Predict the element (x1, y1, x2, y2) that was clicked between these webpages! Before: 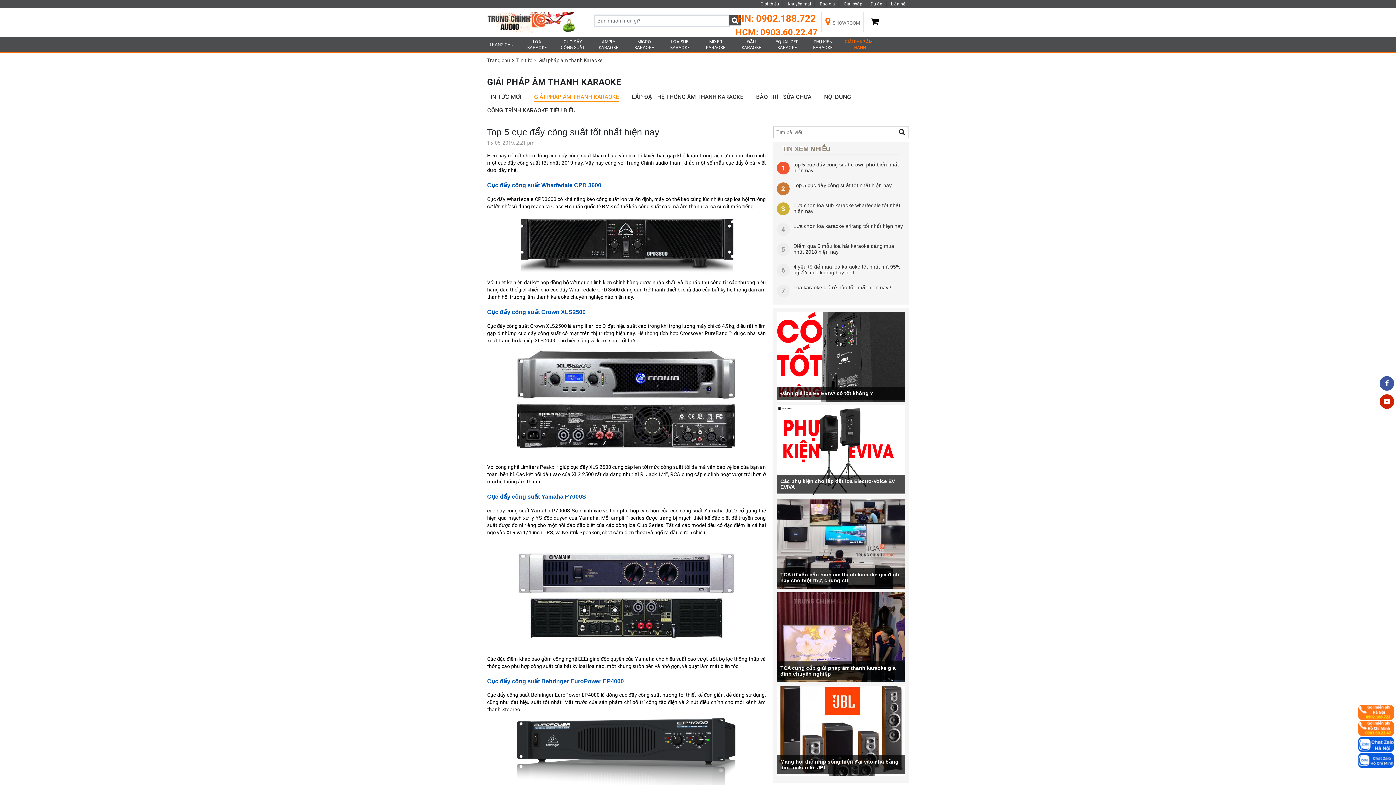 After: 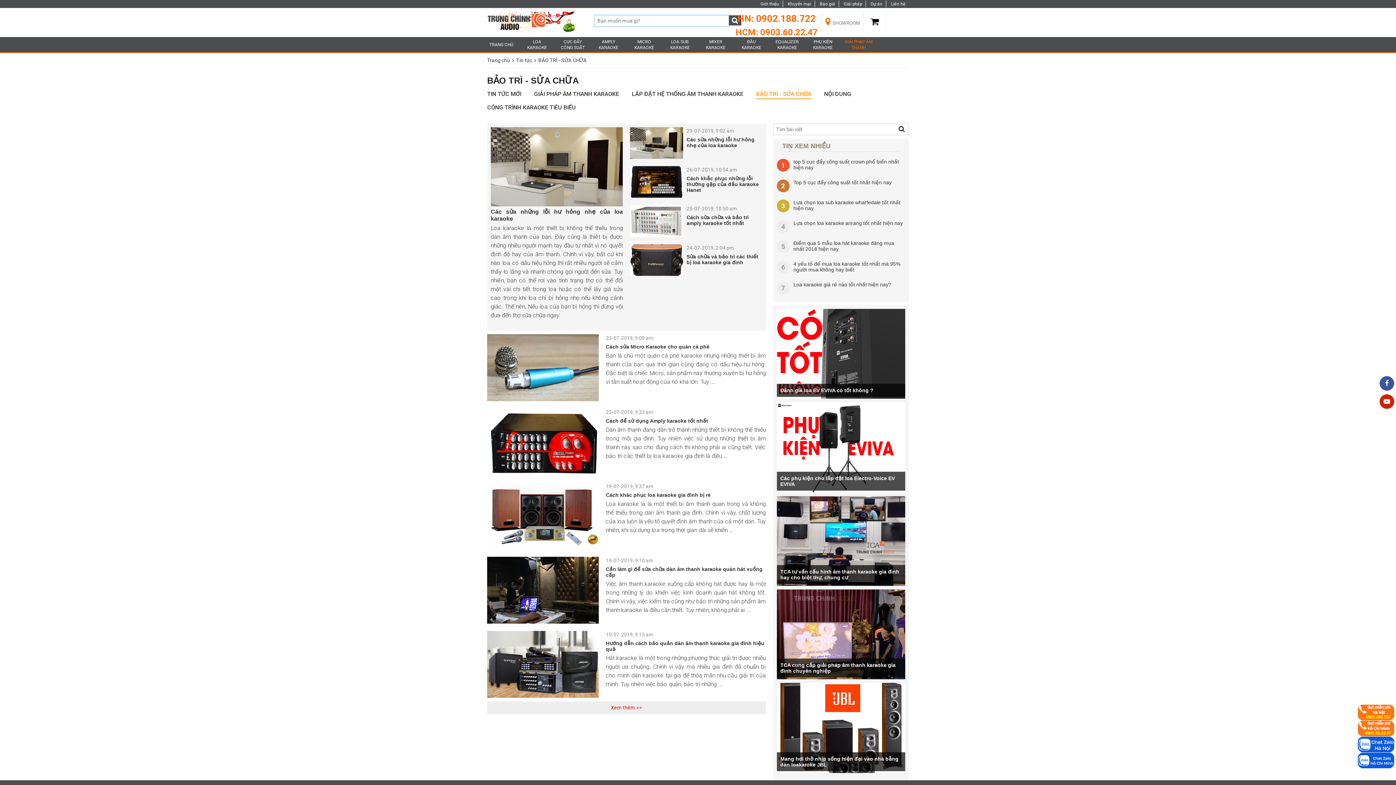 Action: label: BẢO TRÌ - SỬA CHỮA bbox: (756, 92, 811, 102)